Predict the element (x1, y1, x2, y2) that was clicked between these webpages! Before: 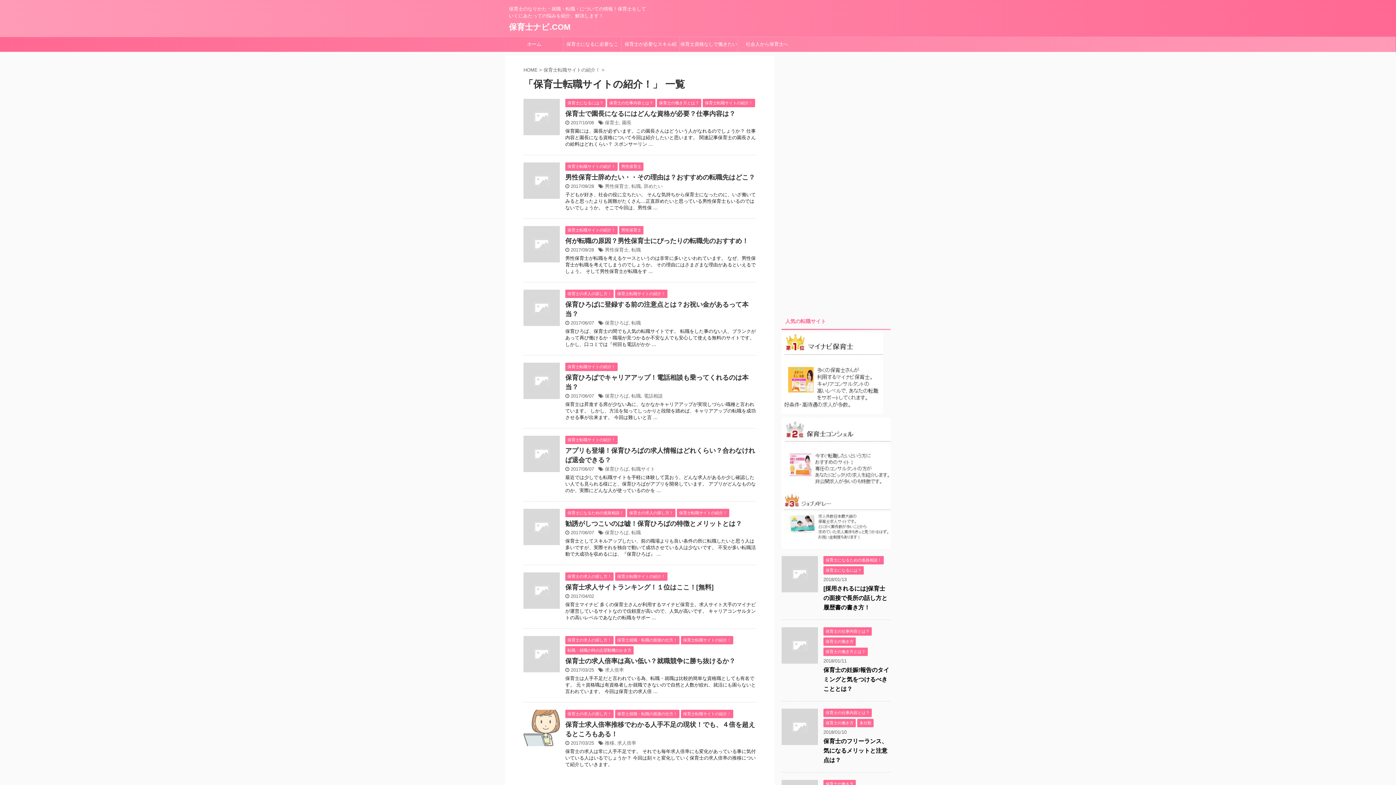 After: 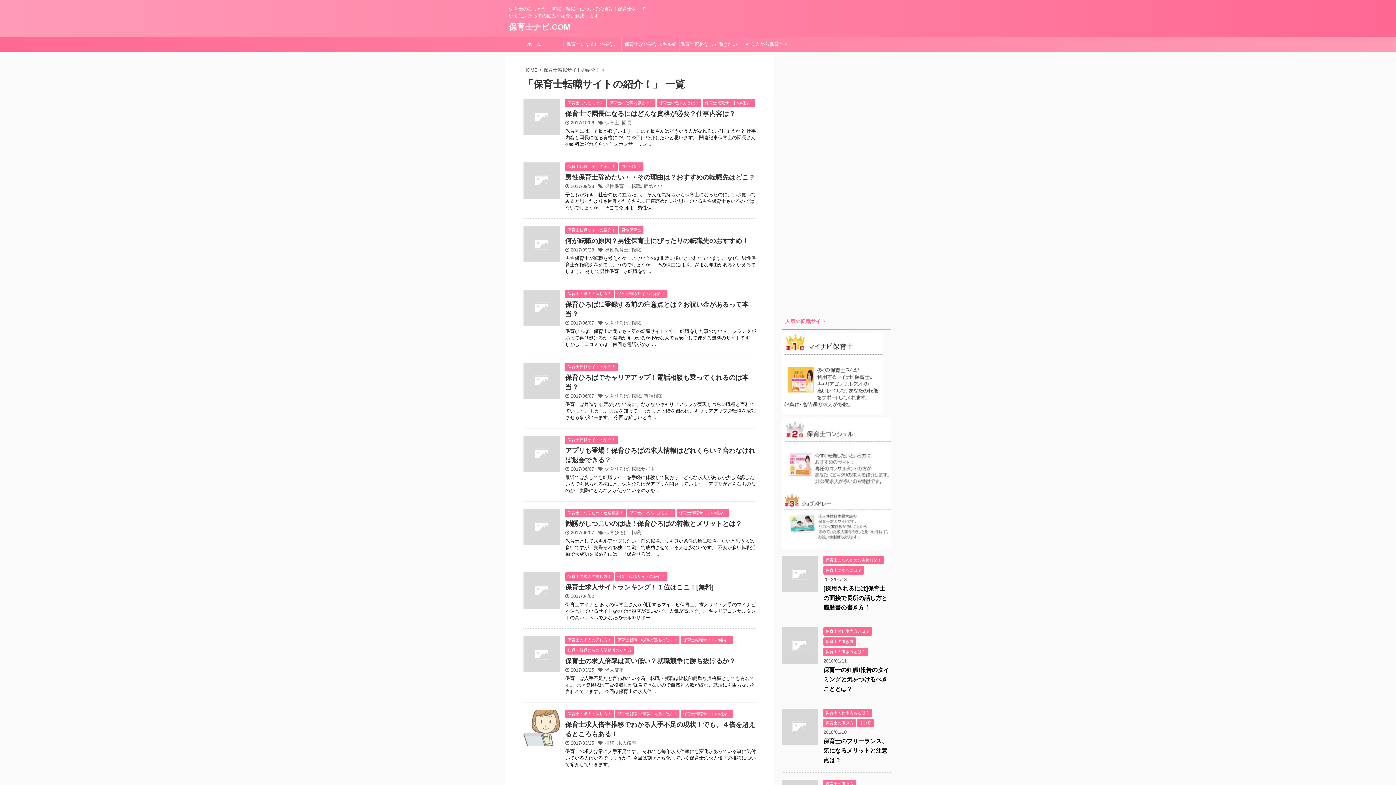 Action: bbox: (565, 227, 617, 232) label: 保育士転職サイトの紹介！